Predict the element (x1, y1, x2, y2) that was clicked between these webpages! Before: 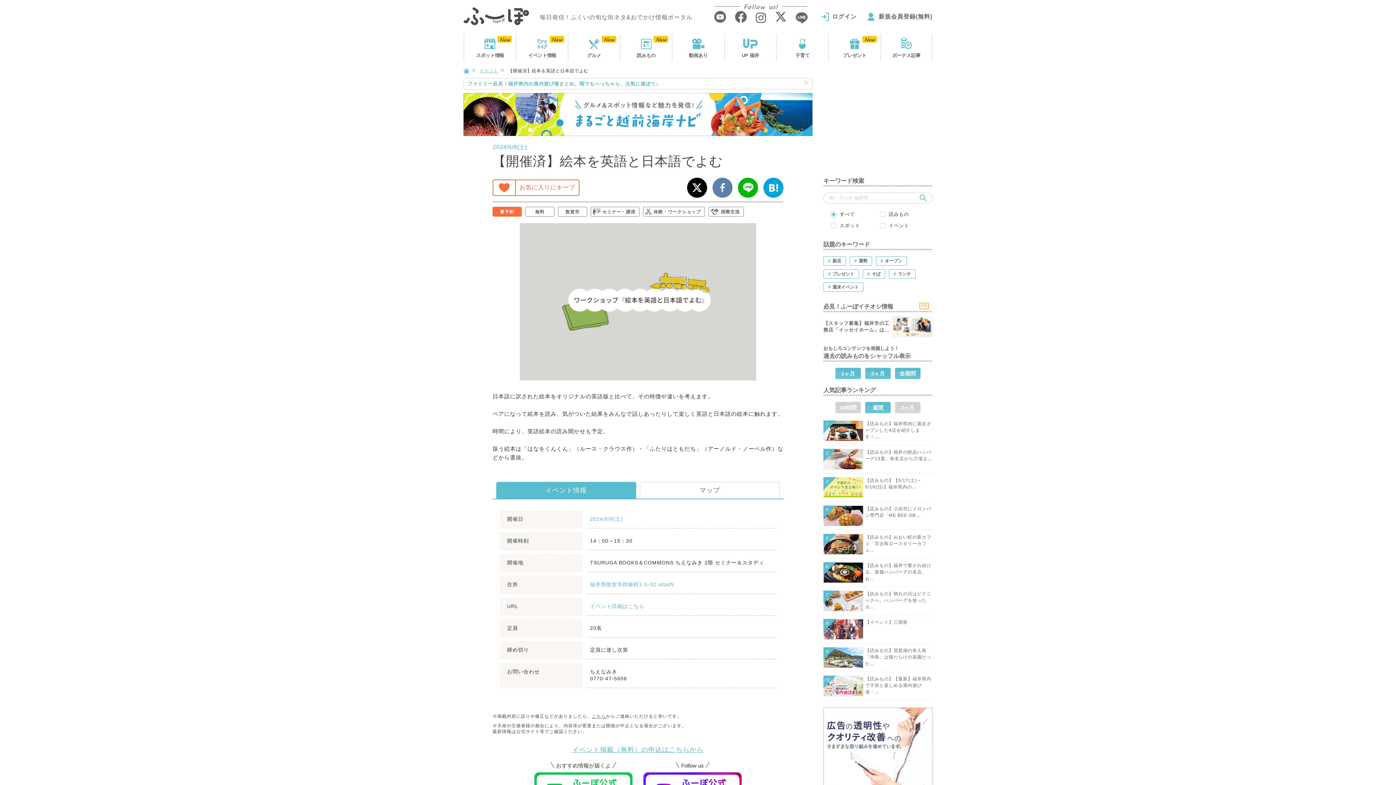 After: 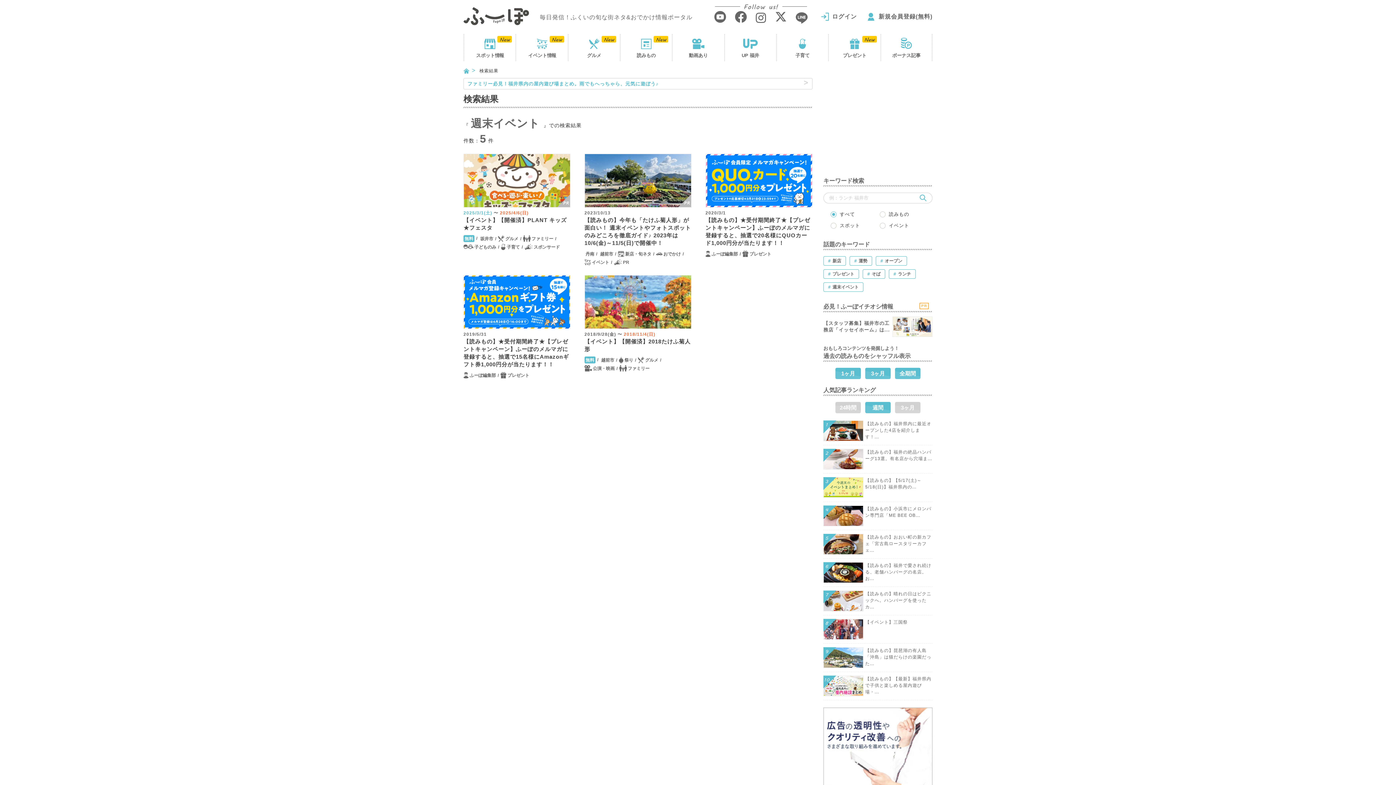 Action: label: #週末イベント bbox: (823, 282, 863, 291)